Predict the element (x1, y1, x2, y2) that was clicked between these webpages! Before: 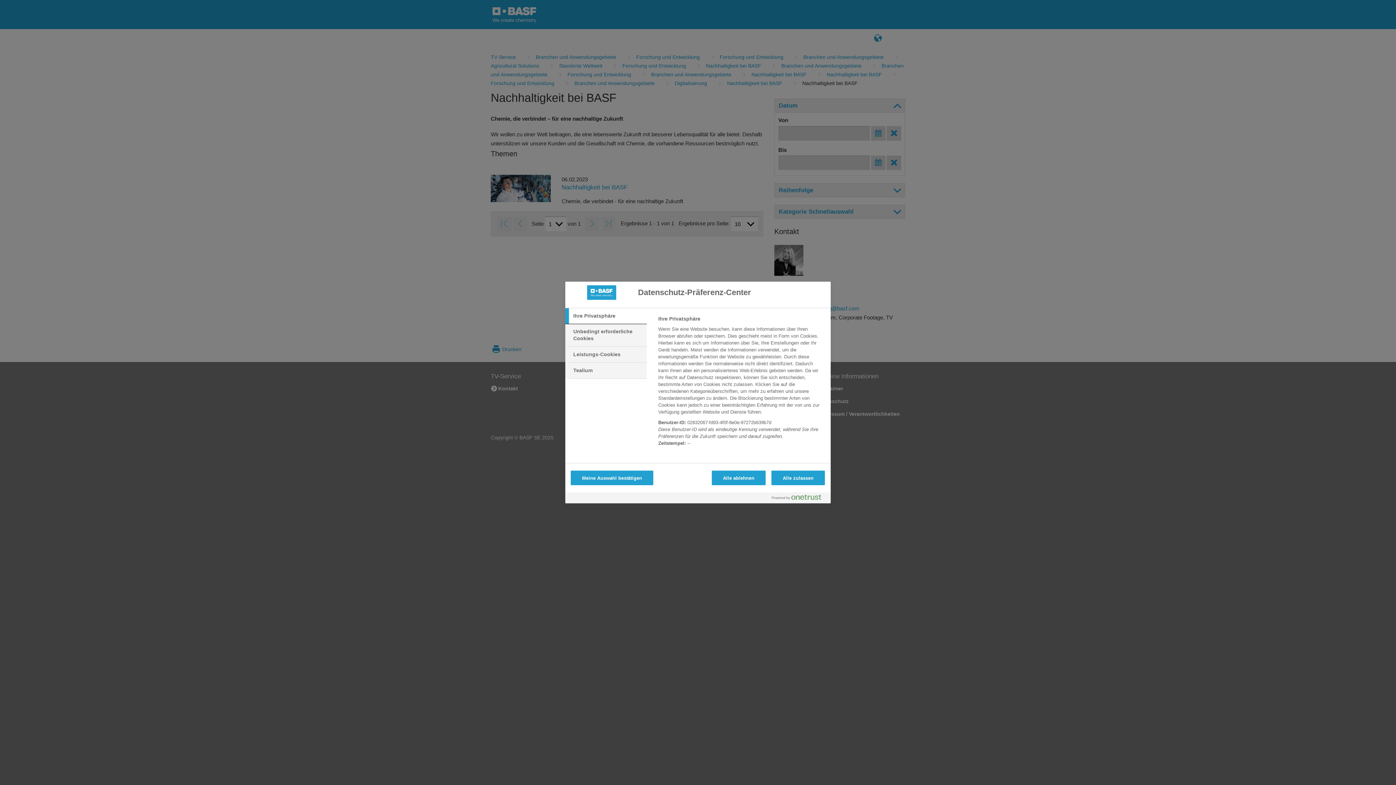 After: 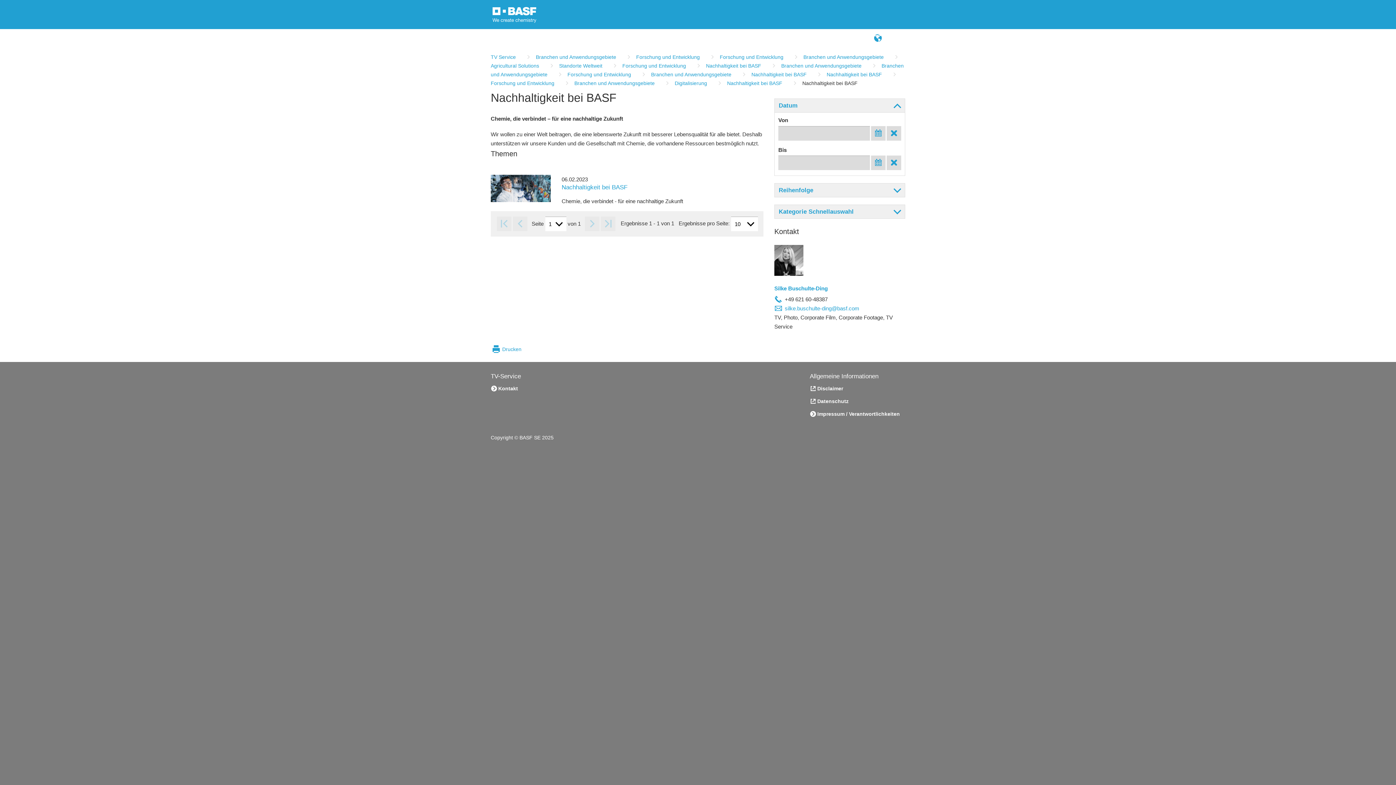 Action: bbox: (711, 470, 765, 485) label: Alle ablehnen